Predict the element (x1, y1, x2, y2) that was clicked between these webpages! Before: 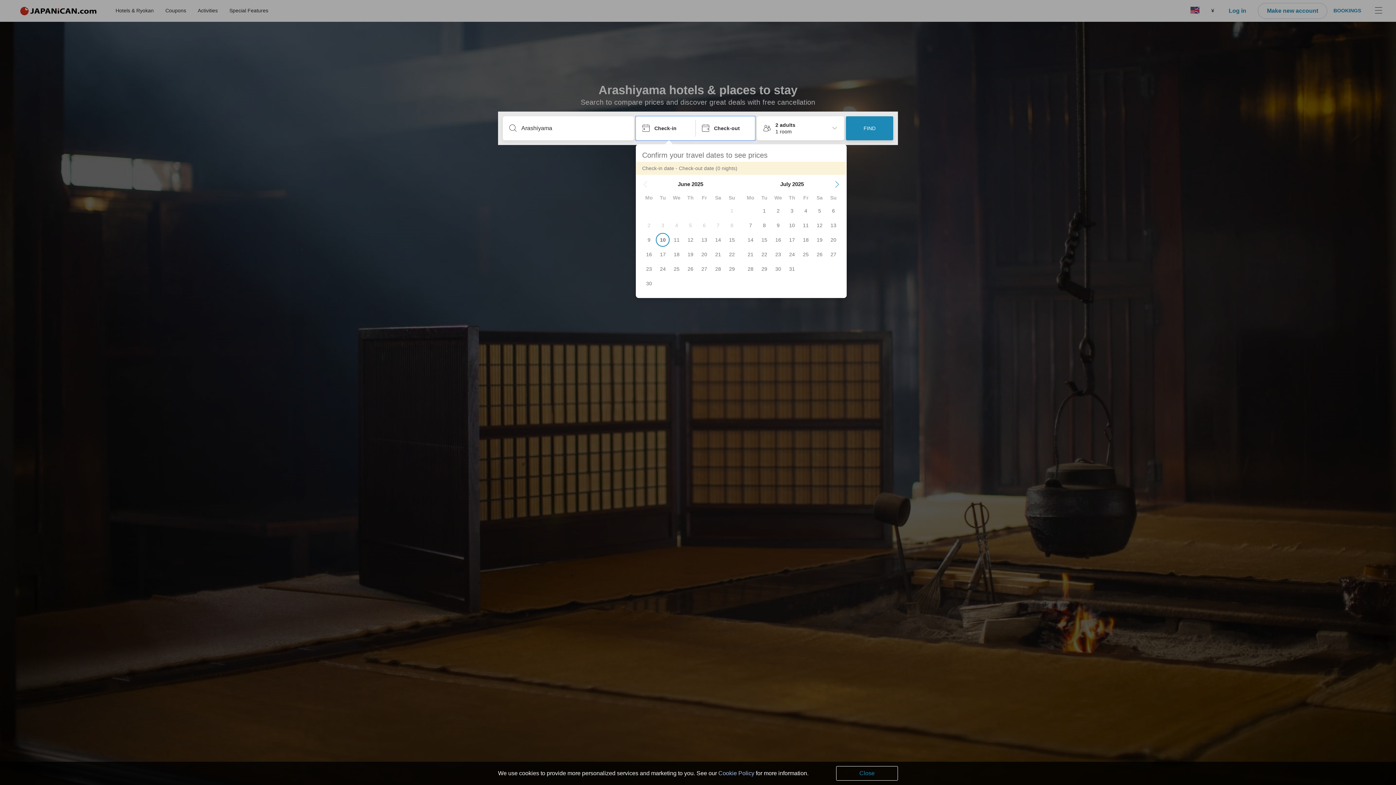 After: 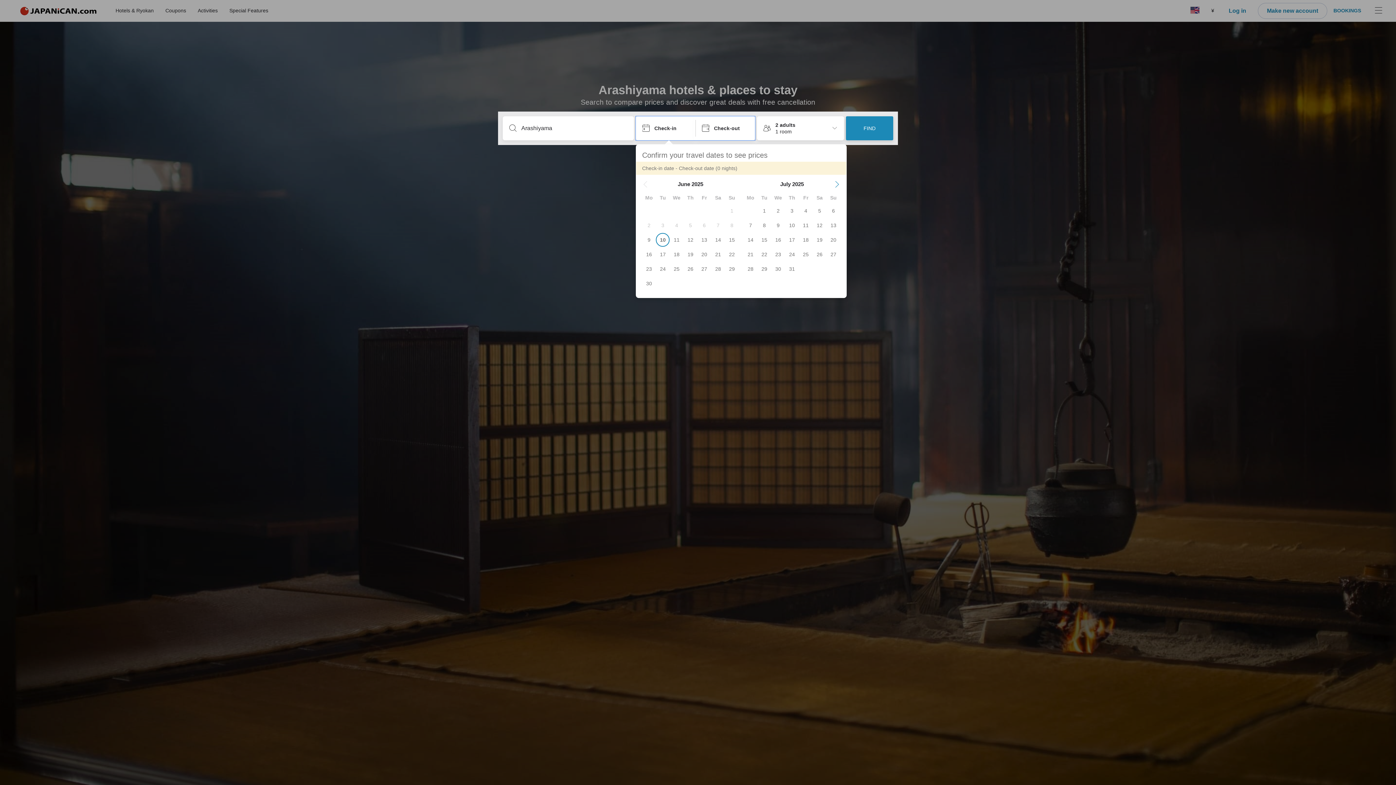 Action: bbox: (642, 181, 648, 187) label: Previous Month